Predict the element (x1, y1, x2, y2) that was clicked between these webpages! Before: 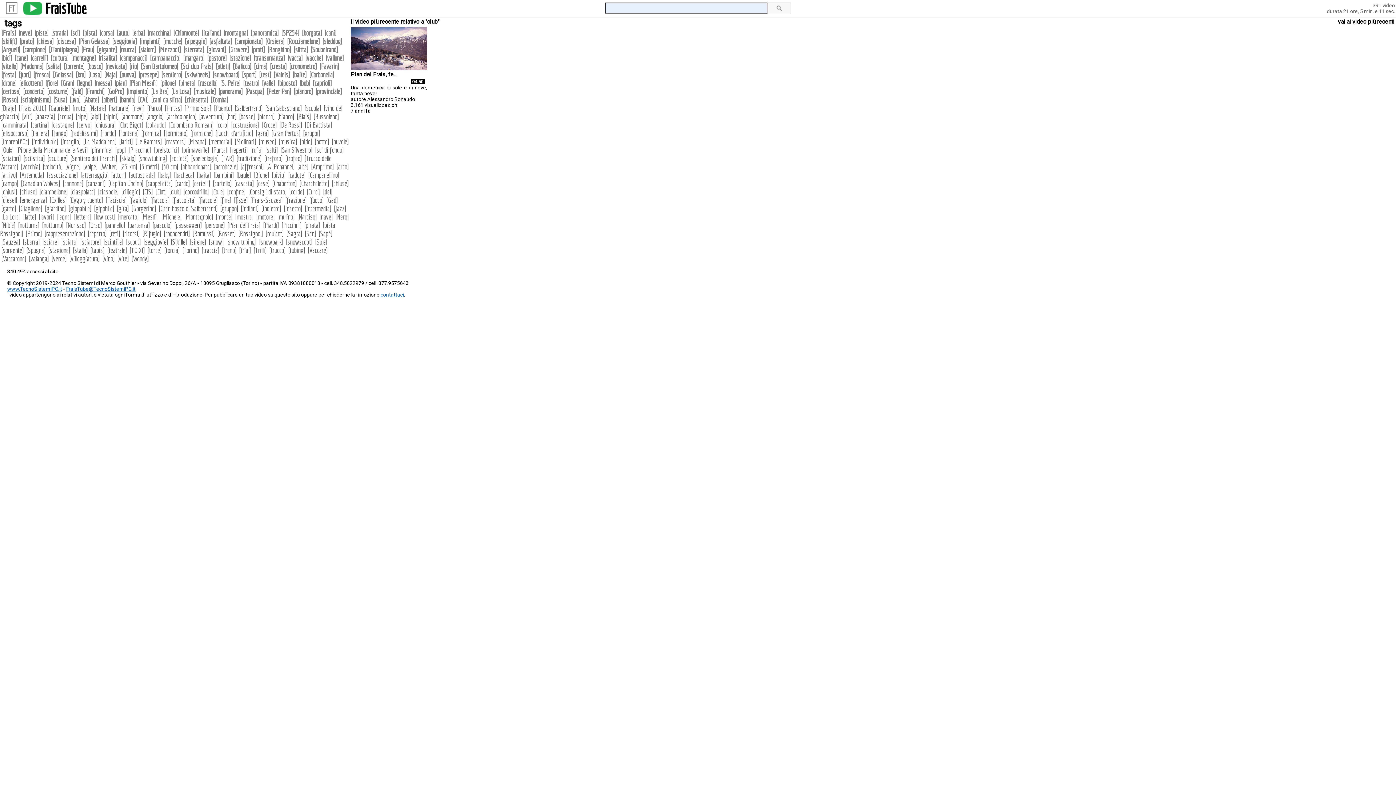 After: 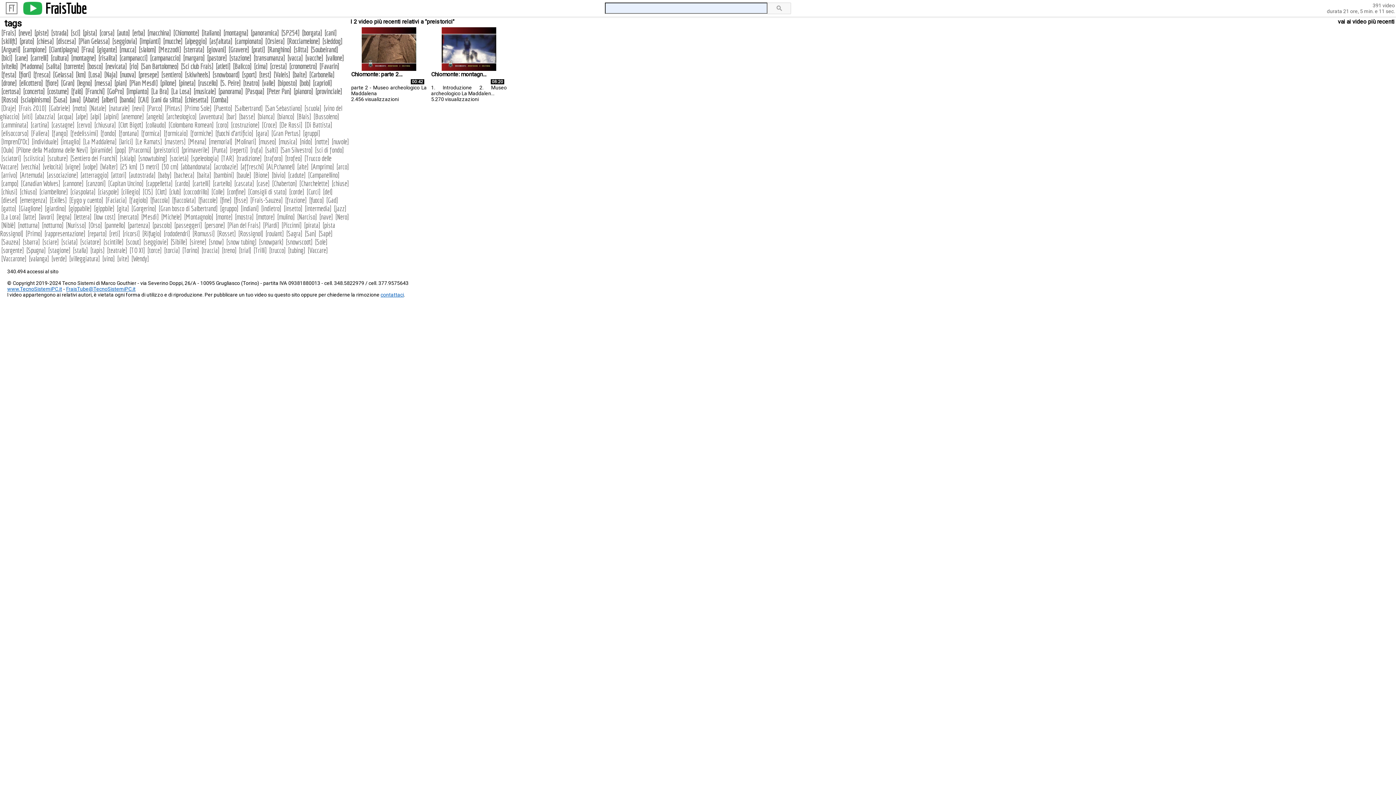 Action: label: preistorici bbox: (155, 145, 177, 154)